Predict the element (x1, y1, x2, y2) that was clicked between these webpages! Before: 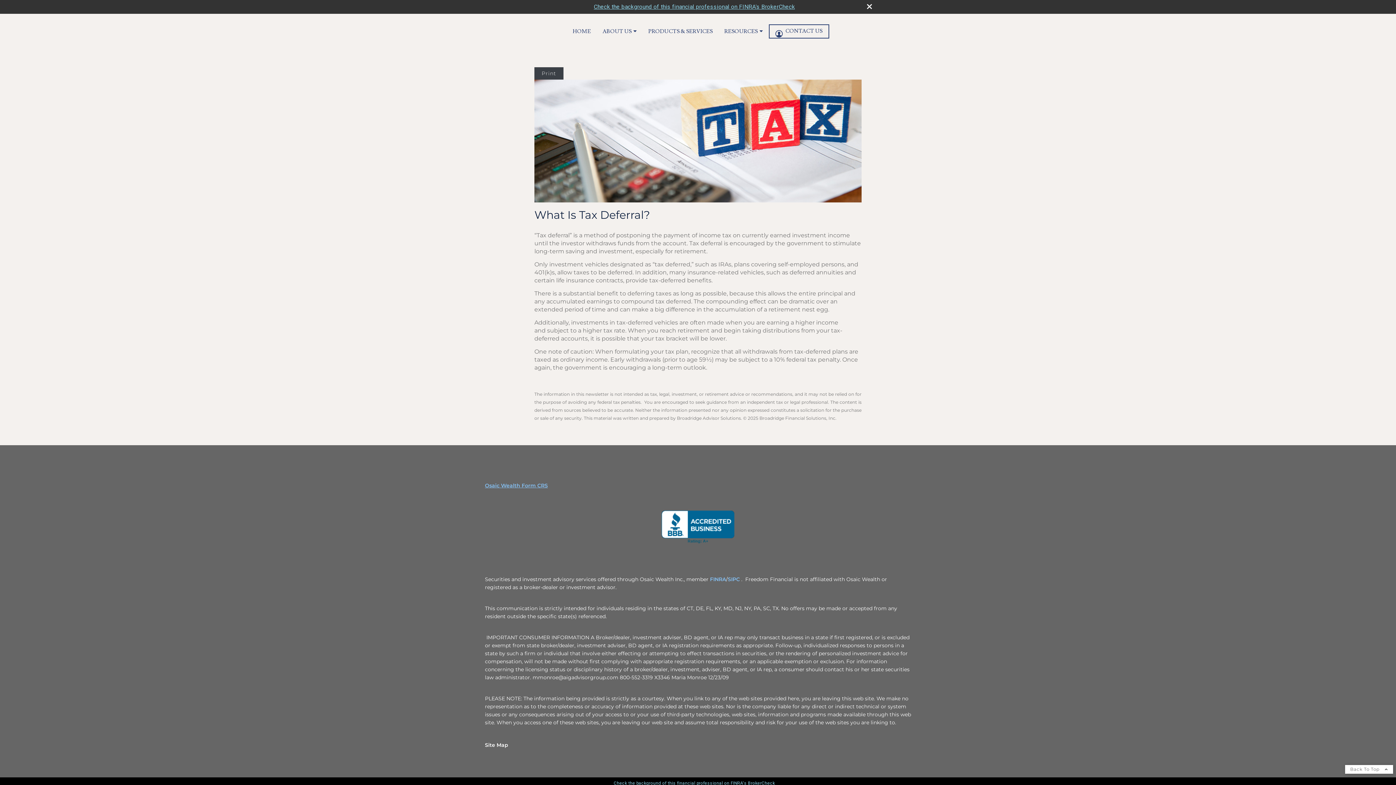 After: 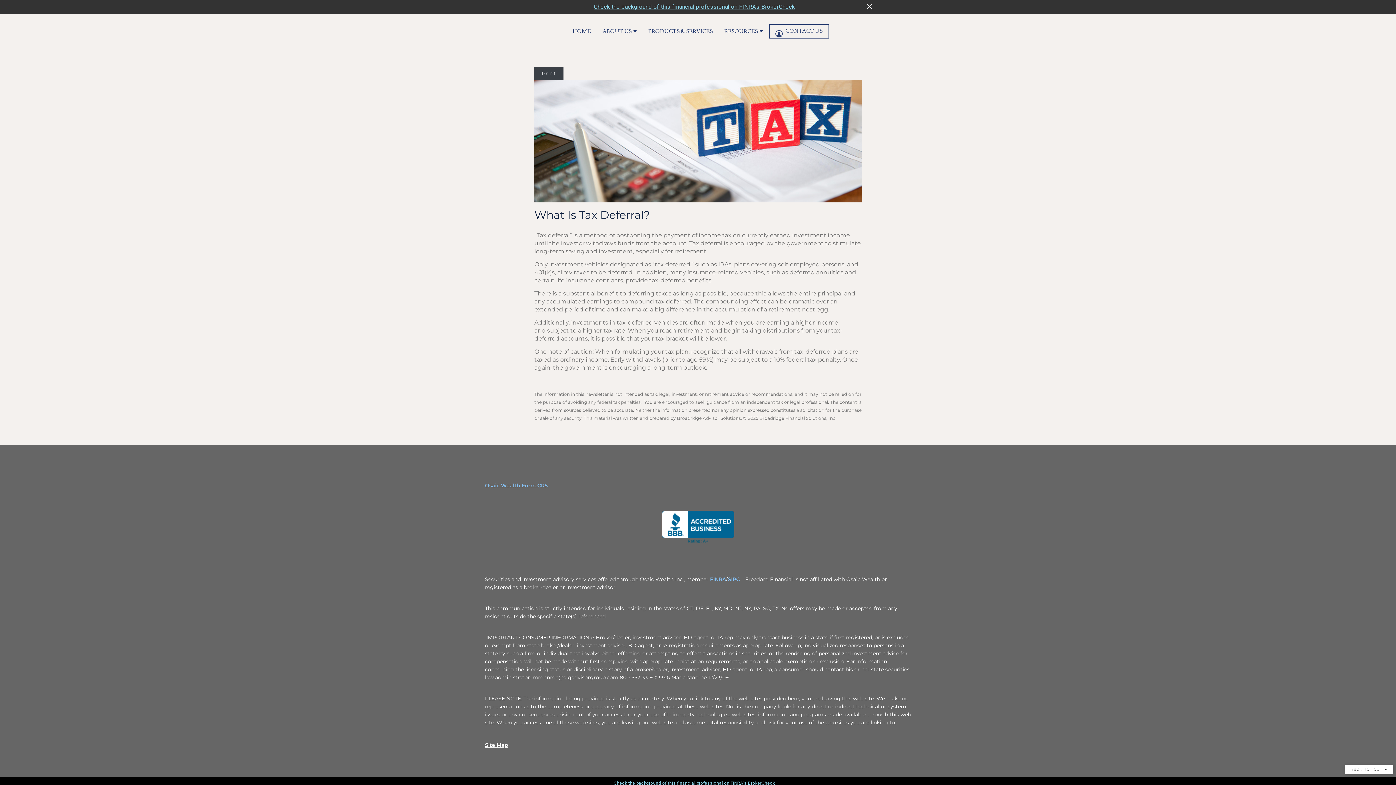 Action: label: Open site map in a new window bbox: (485, 742, 508, 748)